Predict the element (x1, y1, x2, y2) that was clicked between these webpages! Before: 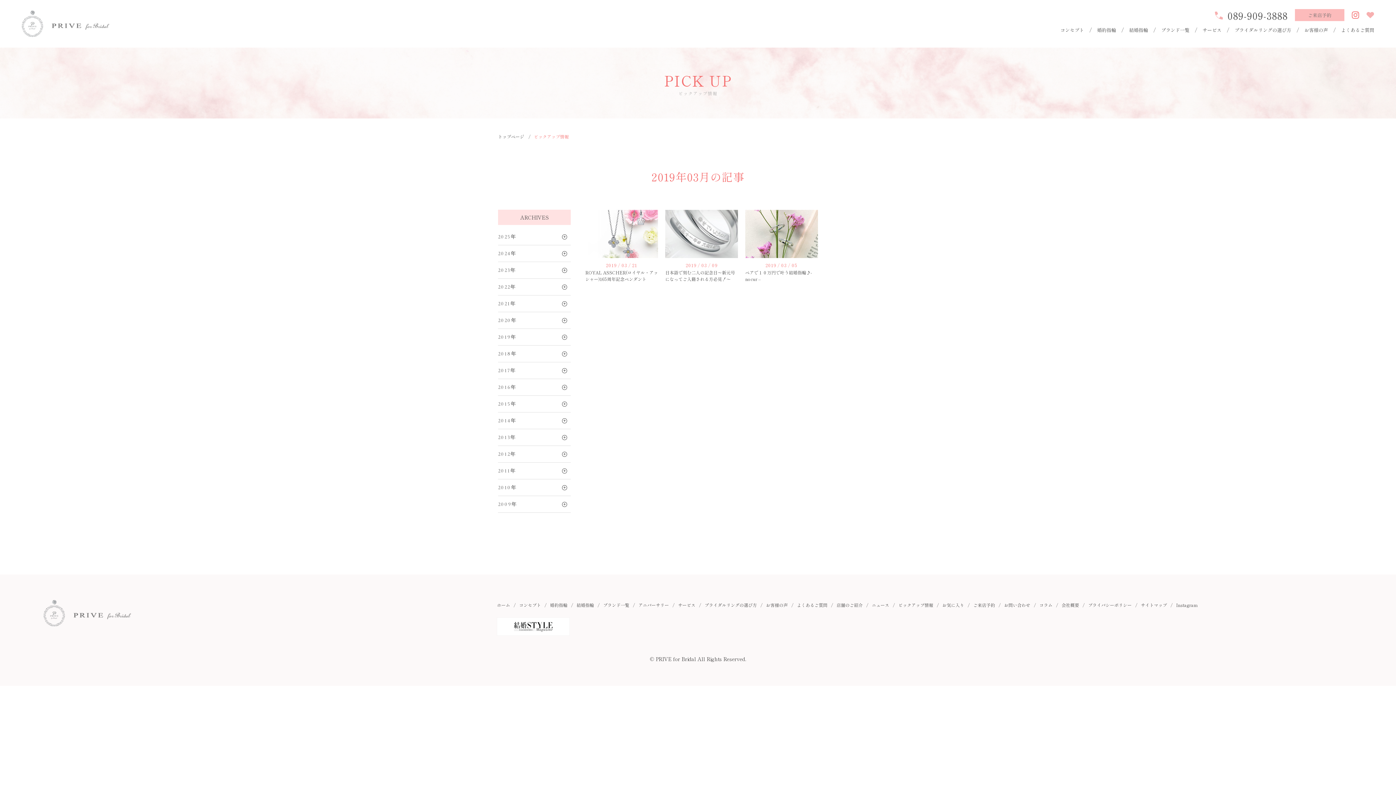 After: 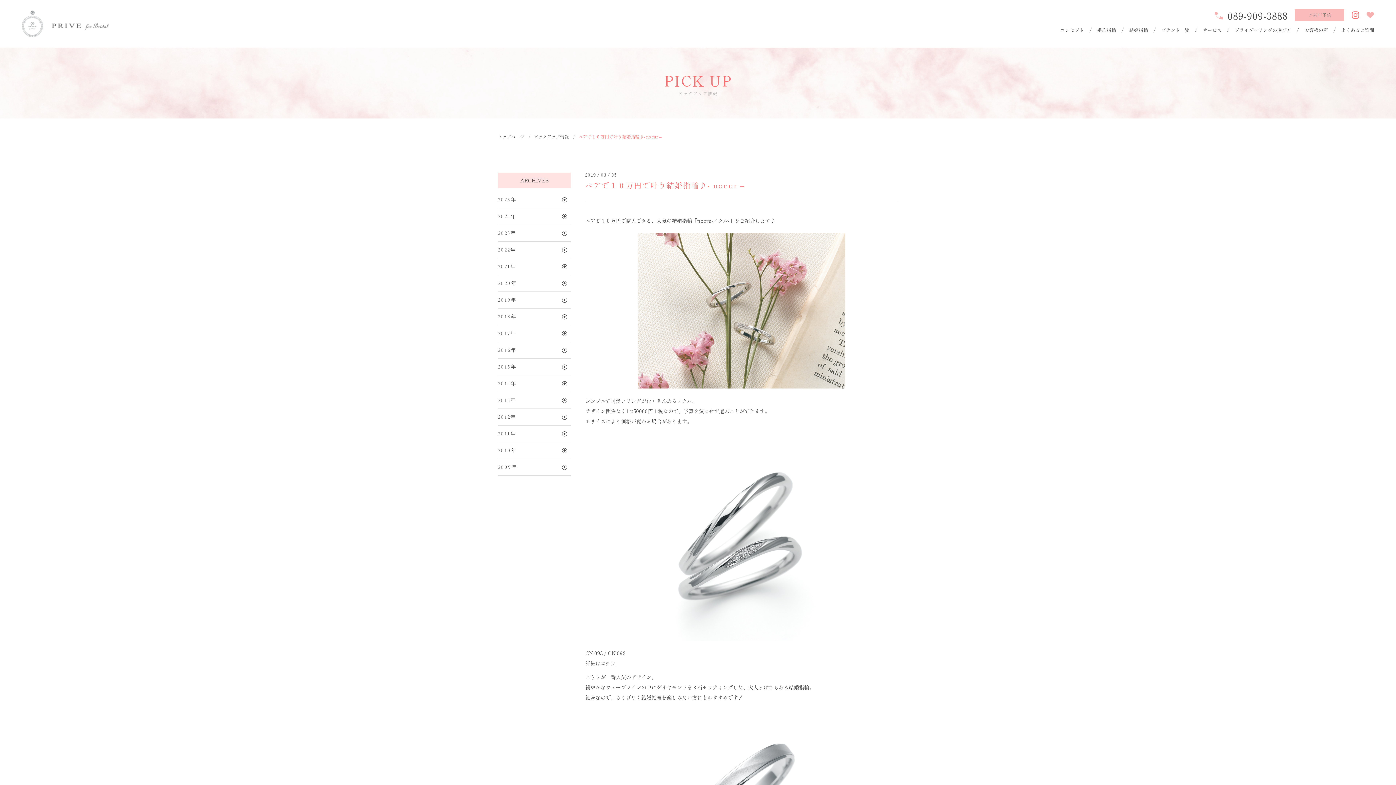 Action: bbox: (745, 209, 818, 282) label: 2019 / 03 / 05
ペアで１０万円で叶う結婚指輪♪- nocur –